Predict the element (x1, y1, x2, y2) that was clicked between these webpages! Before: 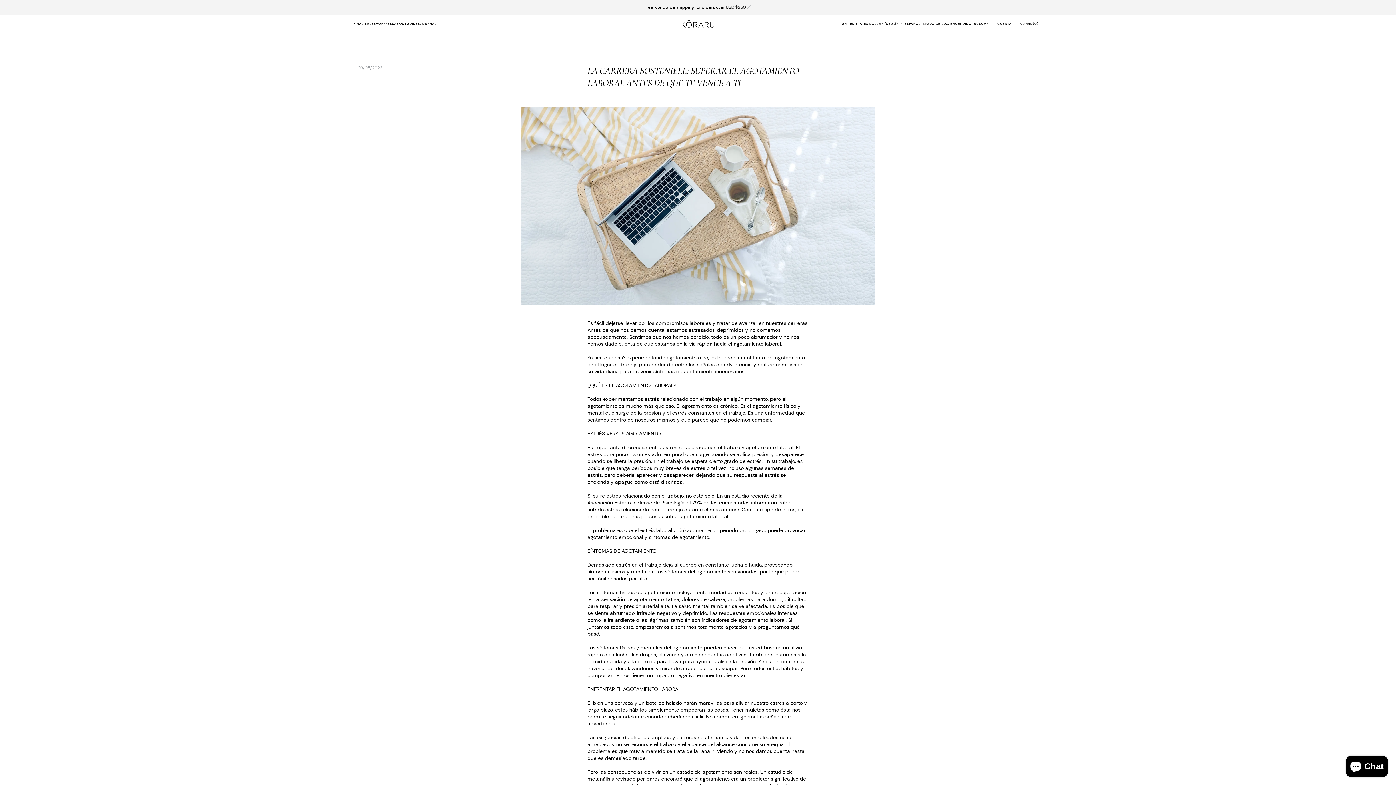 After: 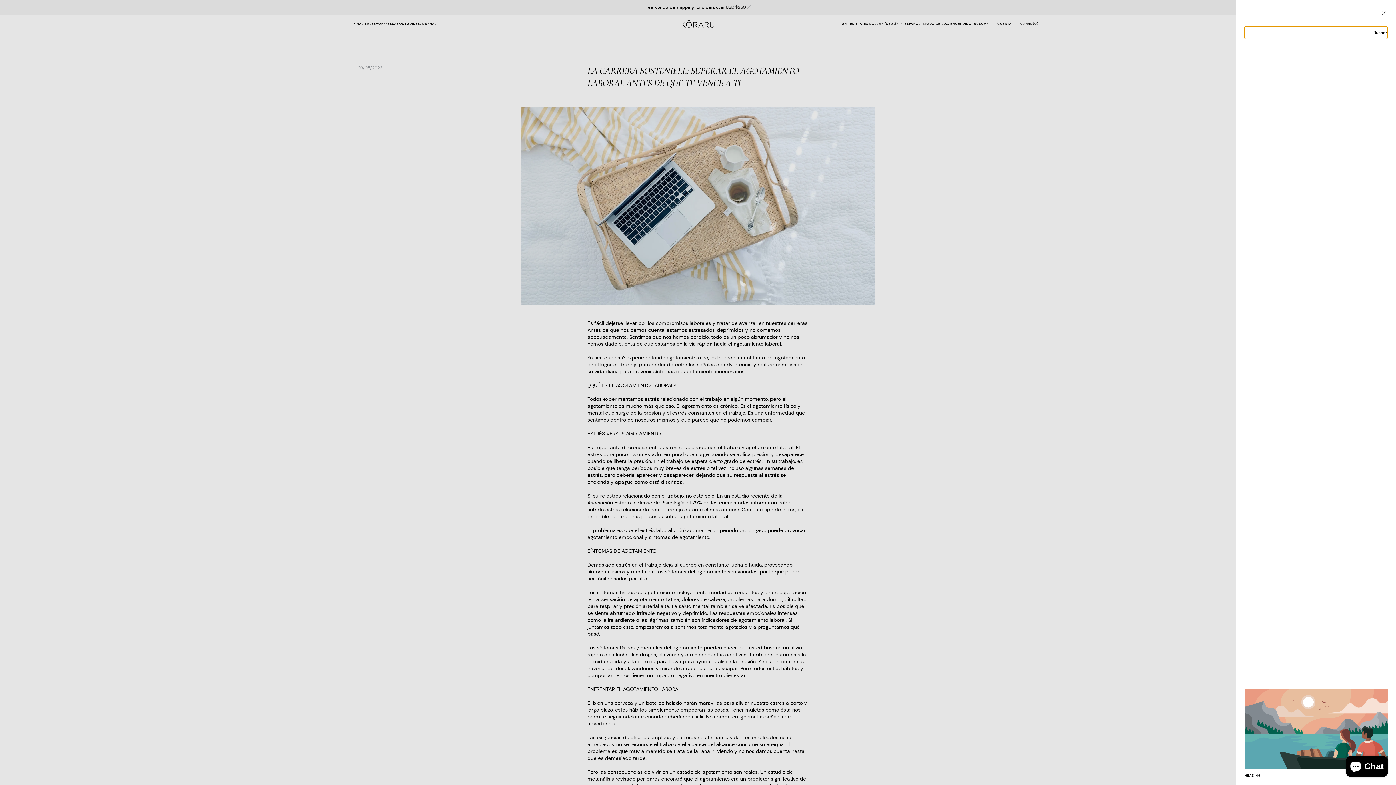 Action: bbox: (974, 14, 988, 32) label: BUSCAR